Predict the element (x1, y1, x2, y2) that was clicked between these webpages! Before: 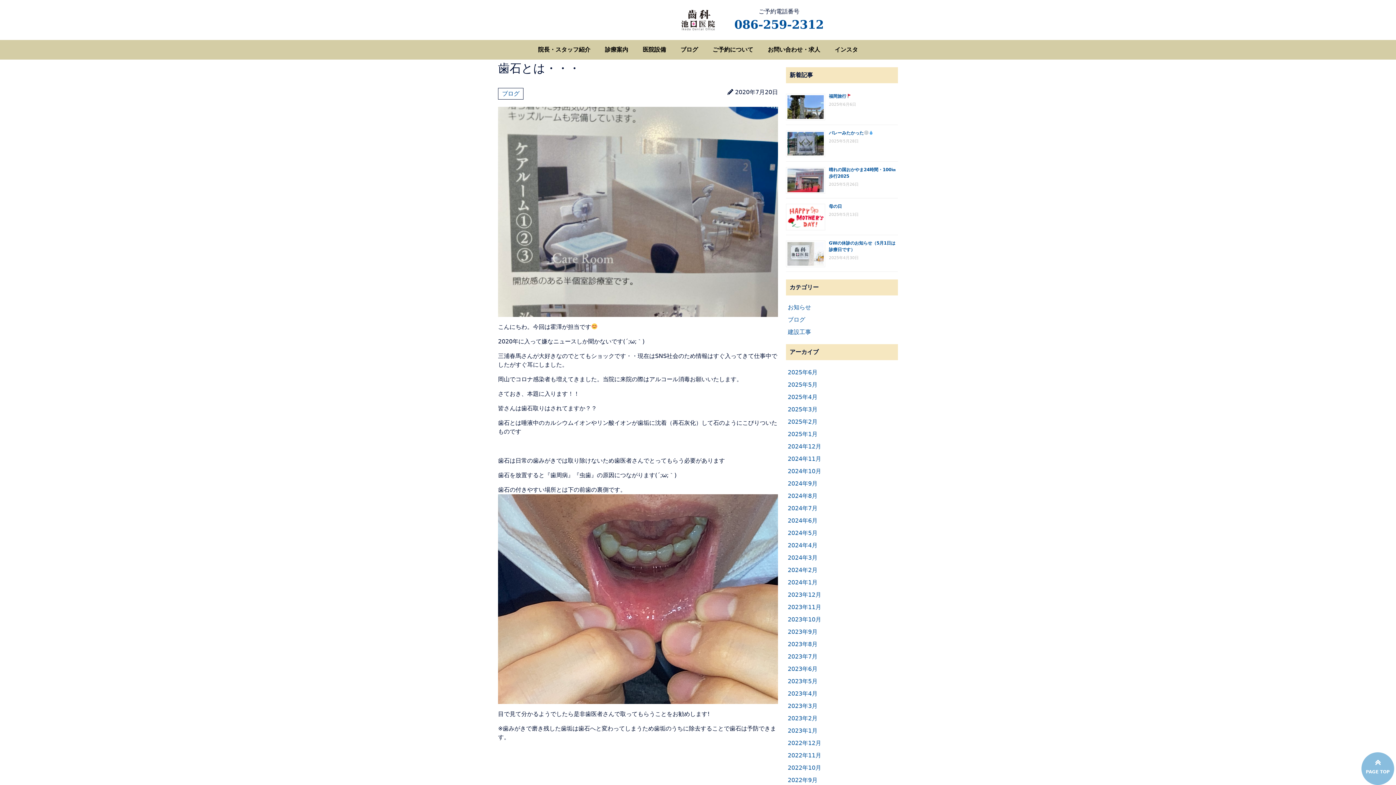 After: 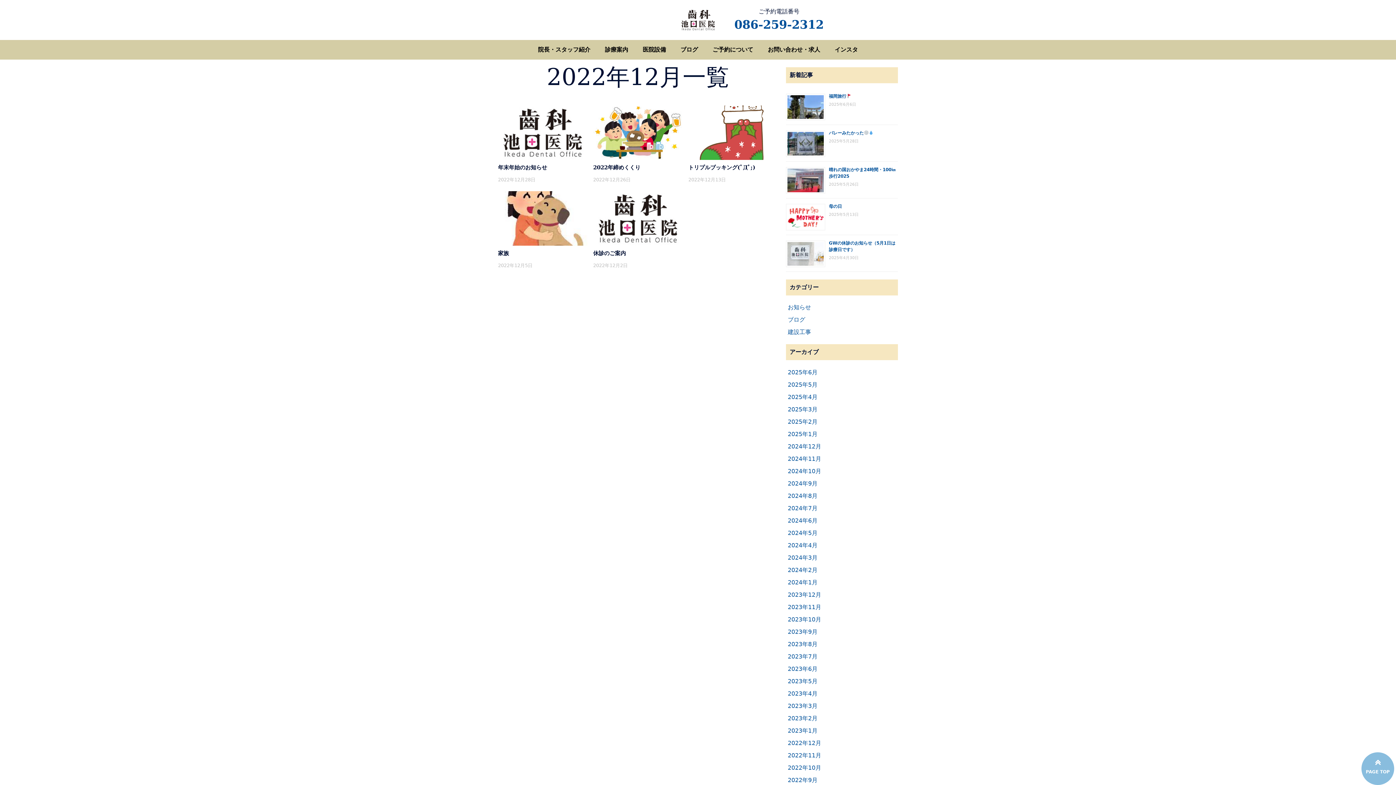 Action: bbox: (788, 739, 821, 746) label: 2022年12月